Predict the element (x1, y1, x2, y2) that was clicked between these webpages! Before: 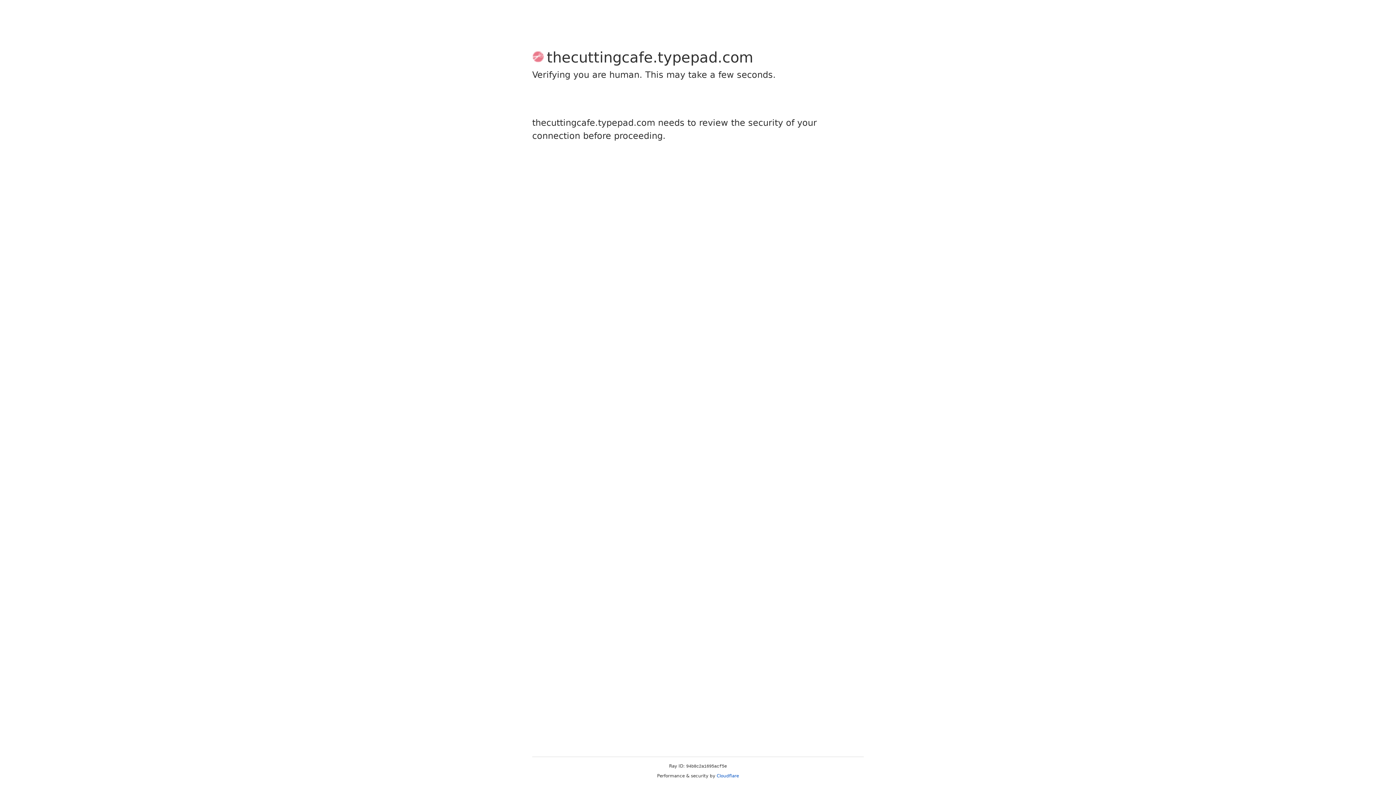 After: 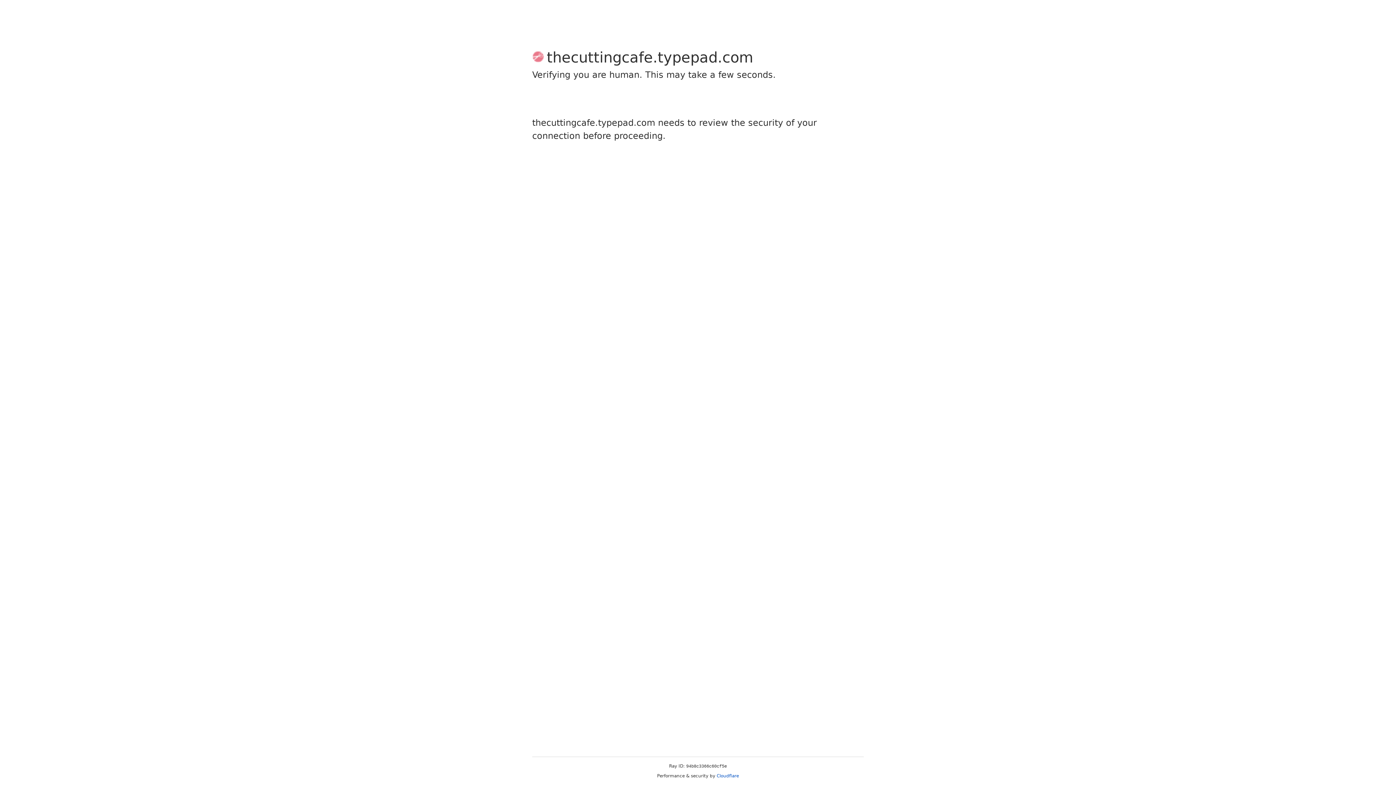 Action: label: Cloudflare bbox: (716, 773, 739, 778)